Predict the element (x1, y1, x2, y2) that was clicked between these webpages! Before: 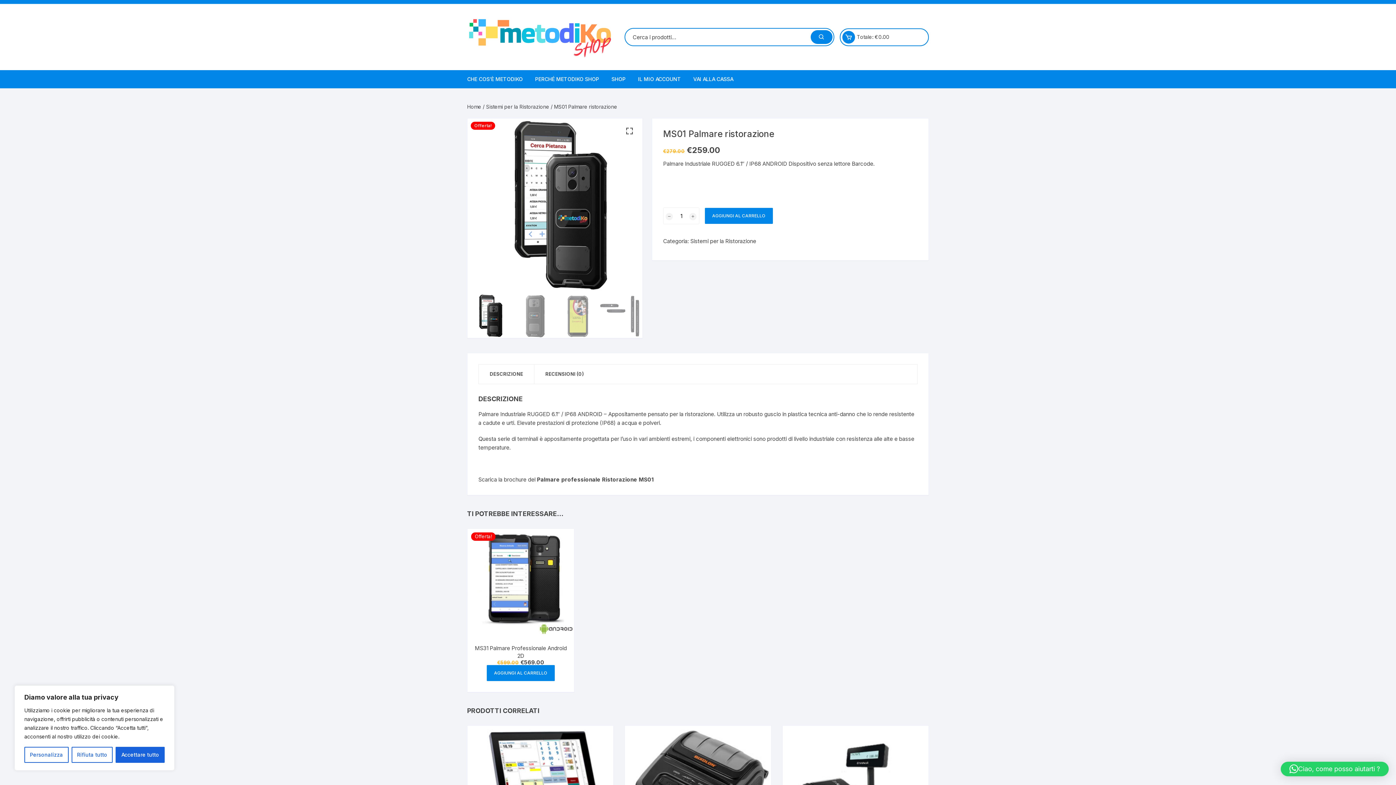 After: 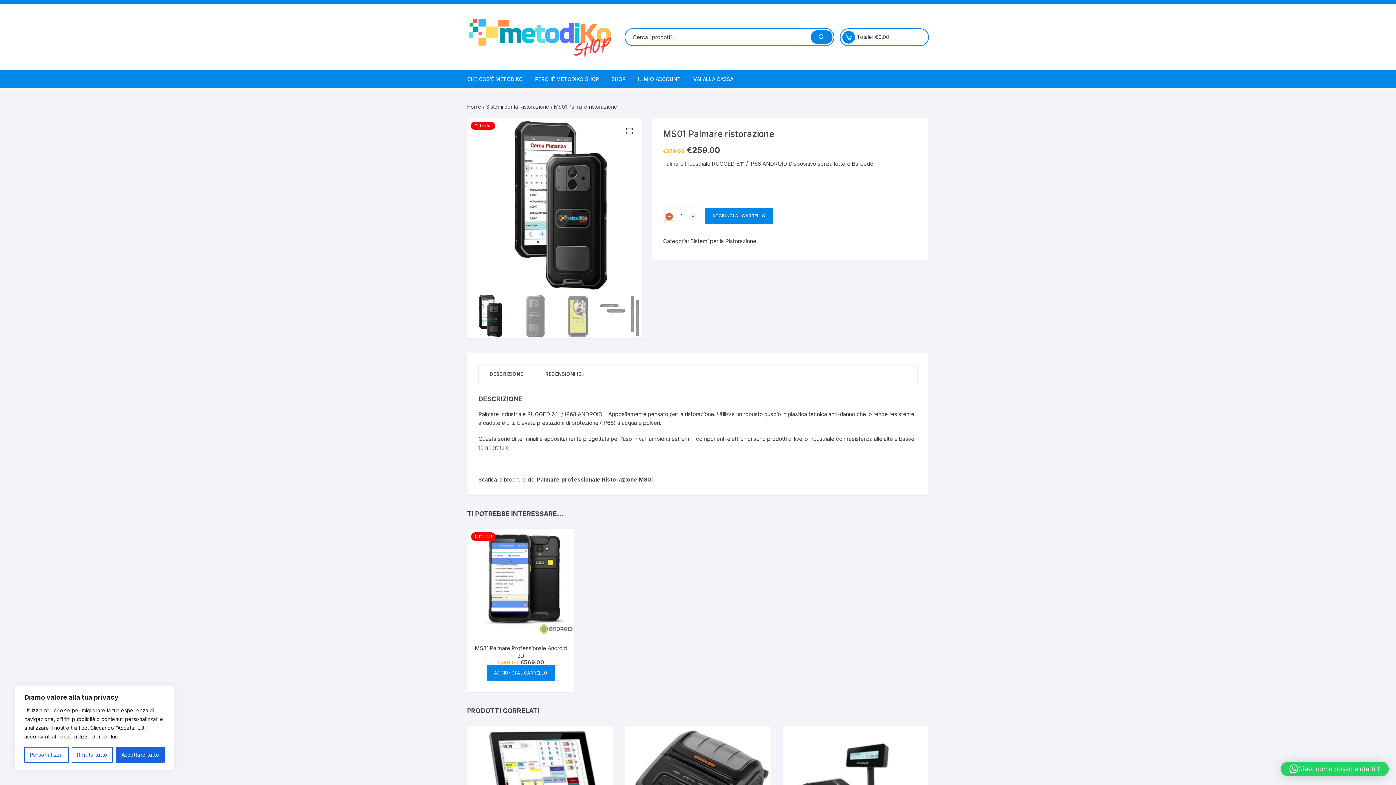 Action: bbox: (665, 213, 673, 220)